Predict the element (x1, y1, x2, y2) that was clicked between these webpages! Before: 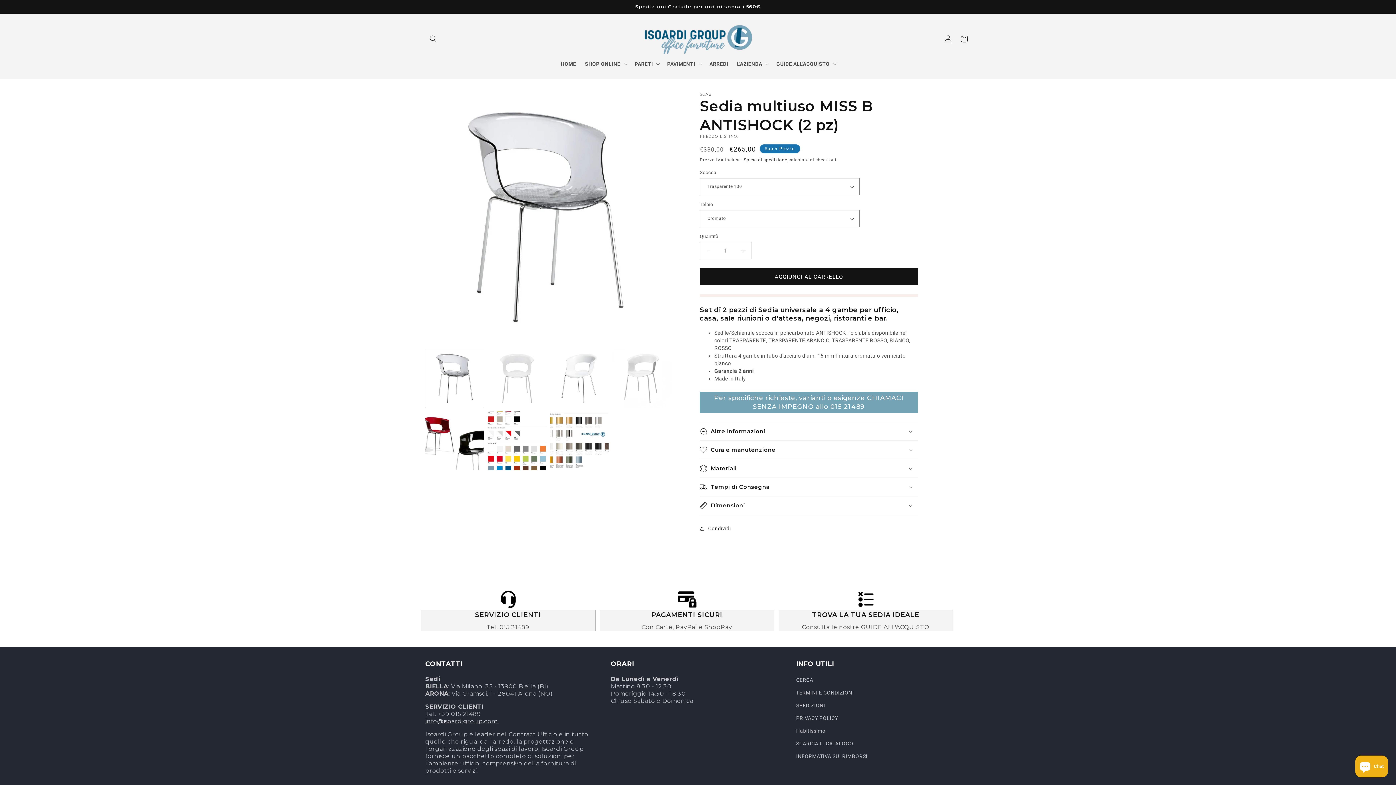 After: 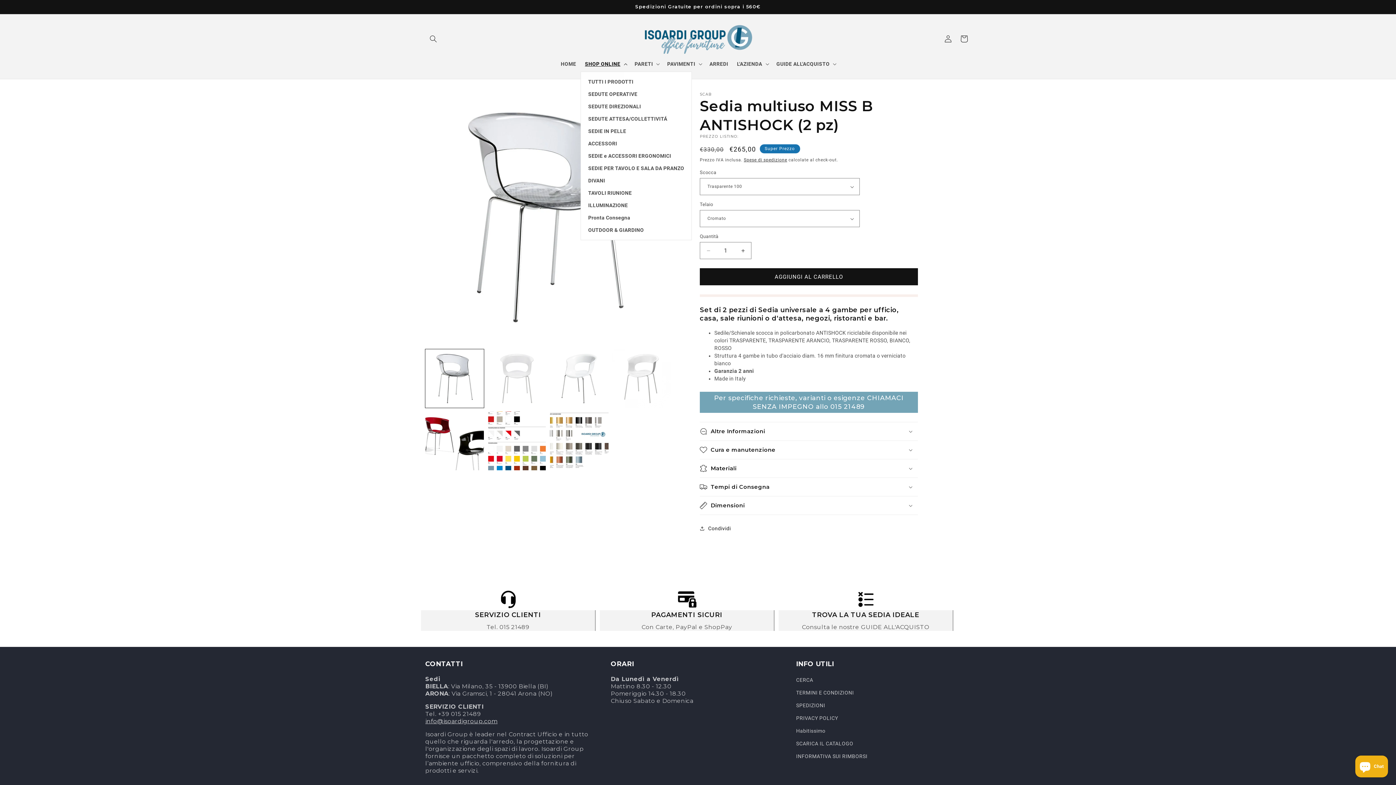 Action: label: SHOP ONLINE bbox: (580, 56, 630, 71)